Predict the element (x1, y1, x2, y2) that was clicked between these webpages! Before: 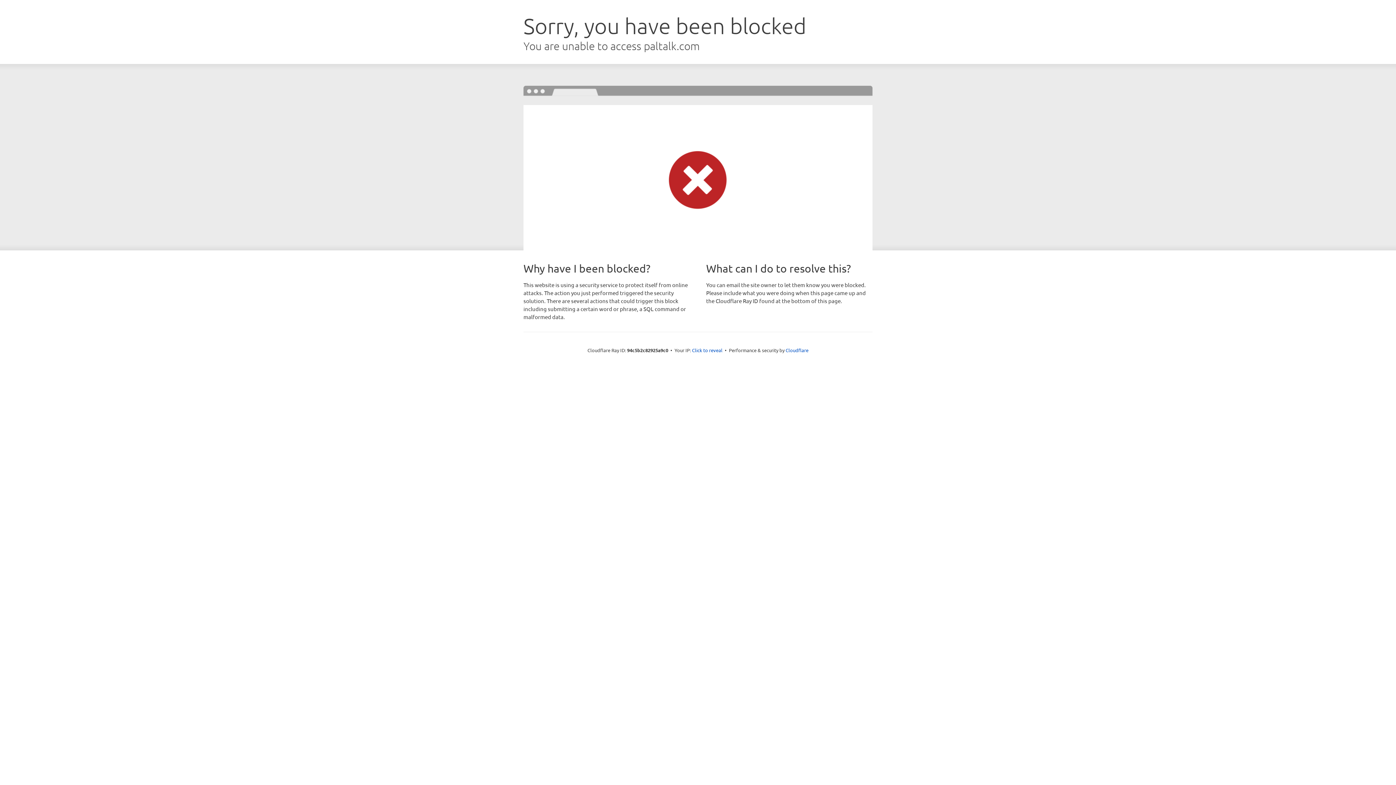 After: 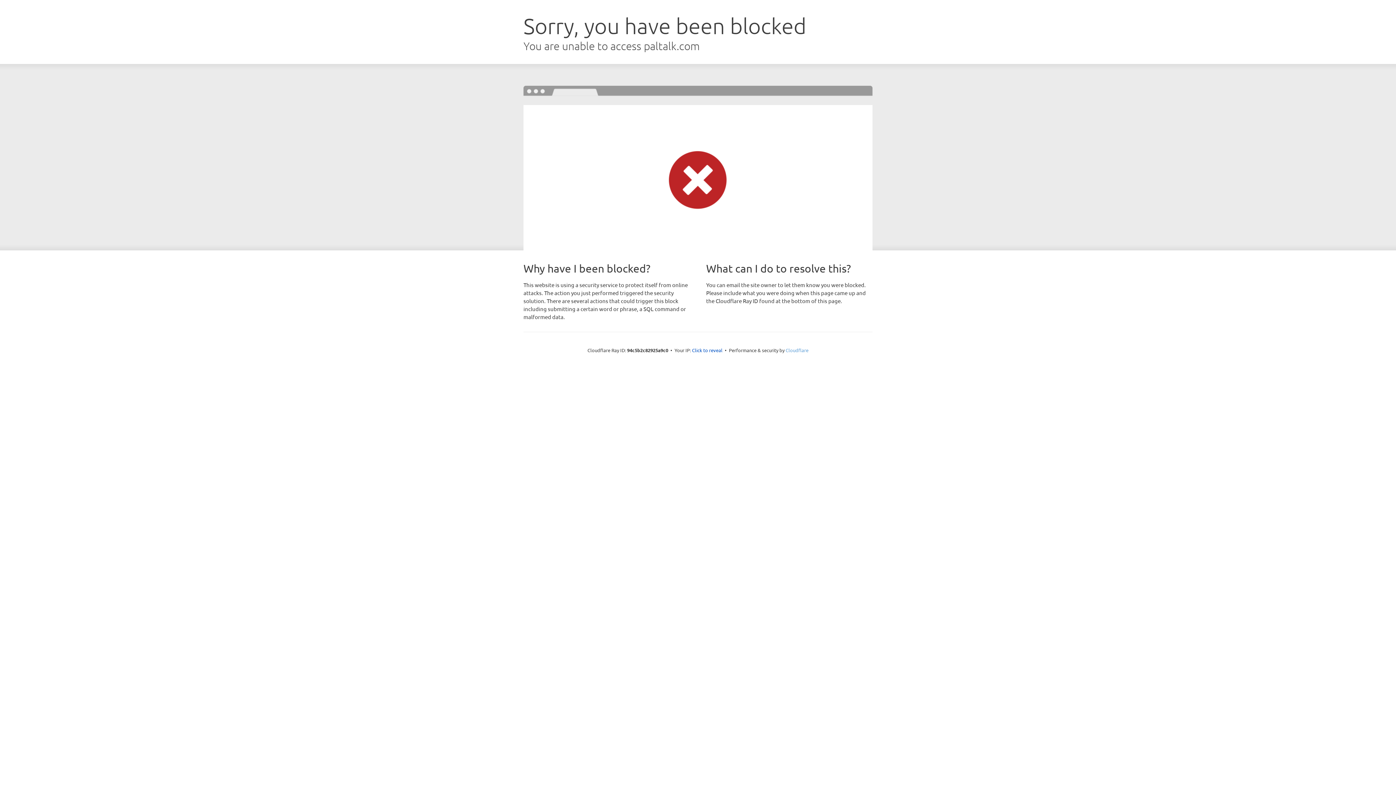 Action: bbox: (785, 347, 808, 353) label: Cloudflare